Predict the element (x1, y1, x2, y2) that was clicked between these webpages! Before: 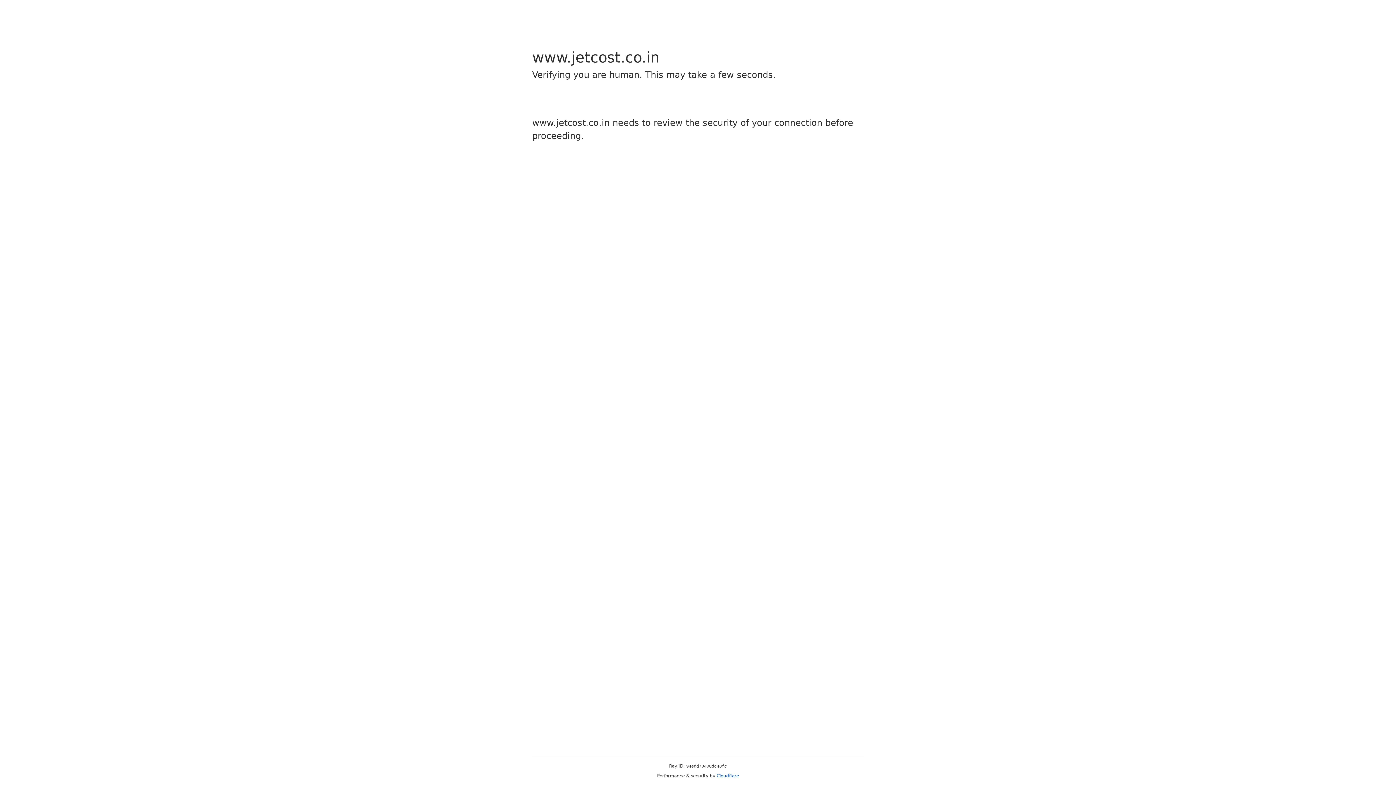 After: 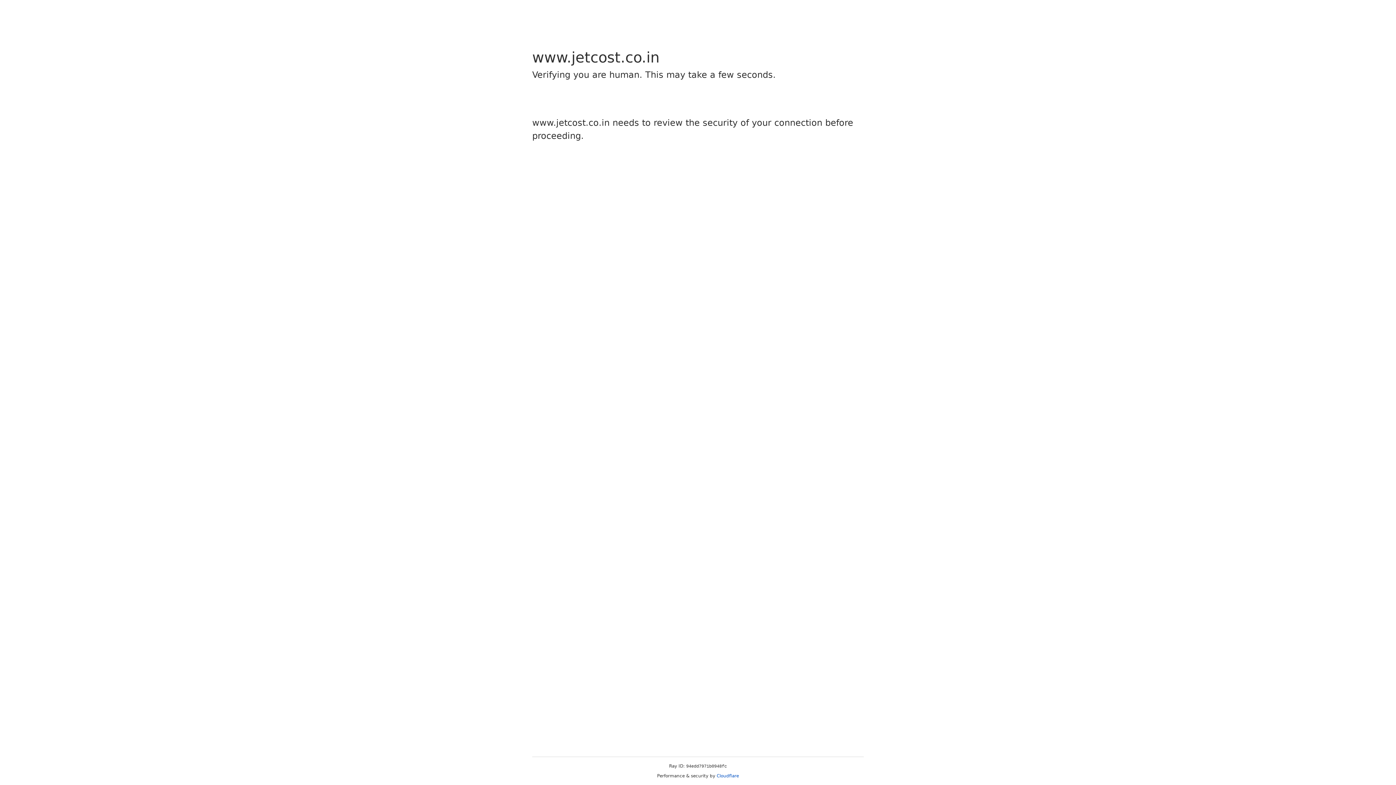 Action: label: Cloudflare bbox: (716, 773, 739, 778)